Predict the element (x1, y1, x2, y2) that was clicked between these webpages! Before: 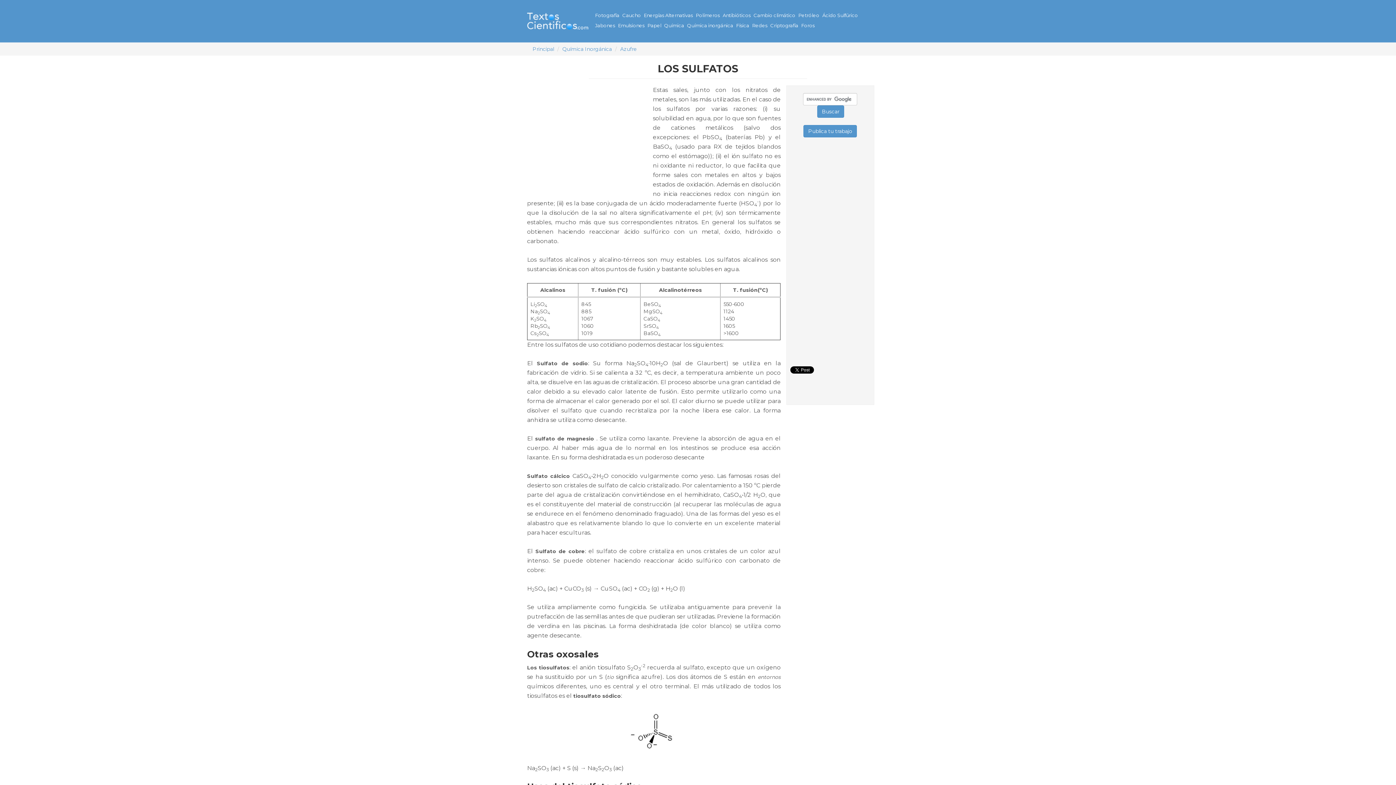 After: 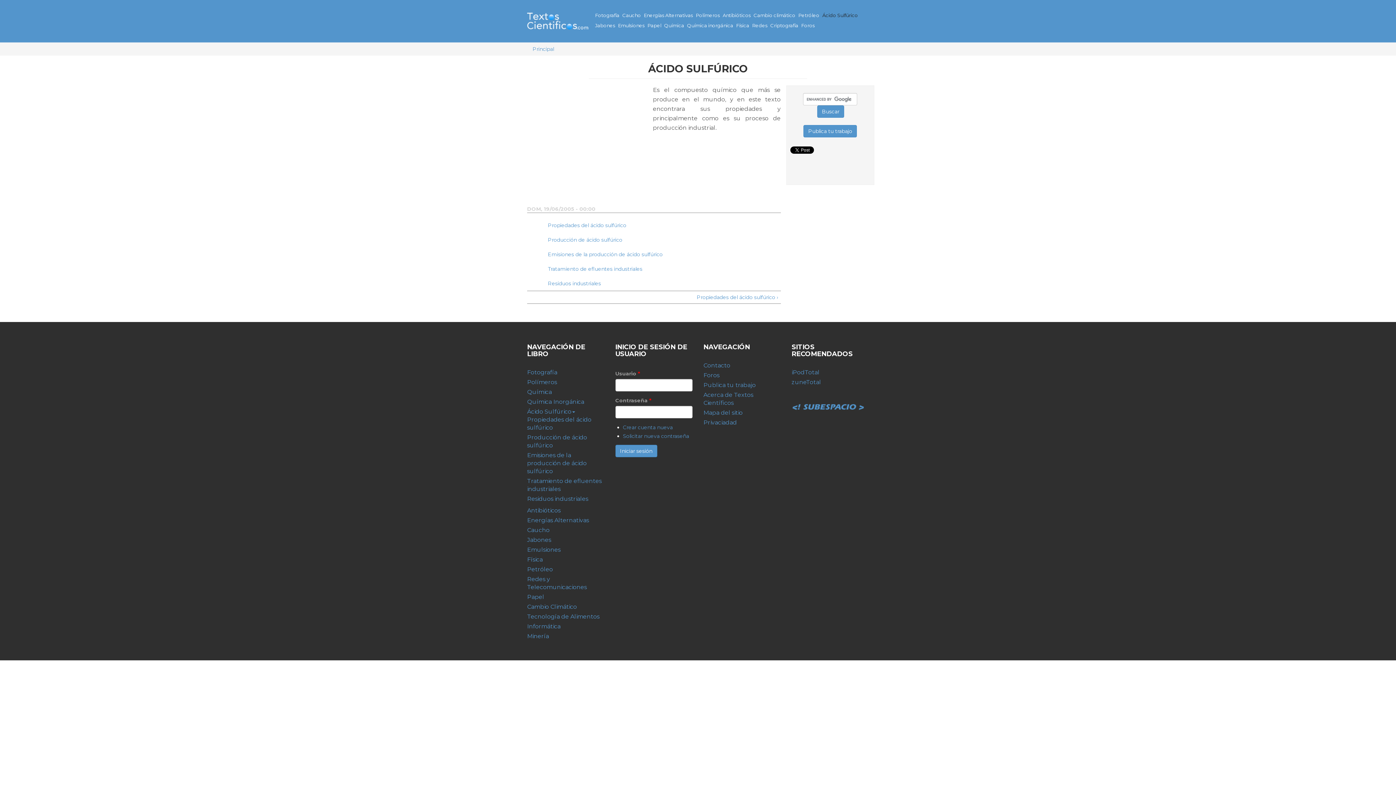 Action: bbox: (821, 10, 859, 20) label: Ácido Sulfúrico